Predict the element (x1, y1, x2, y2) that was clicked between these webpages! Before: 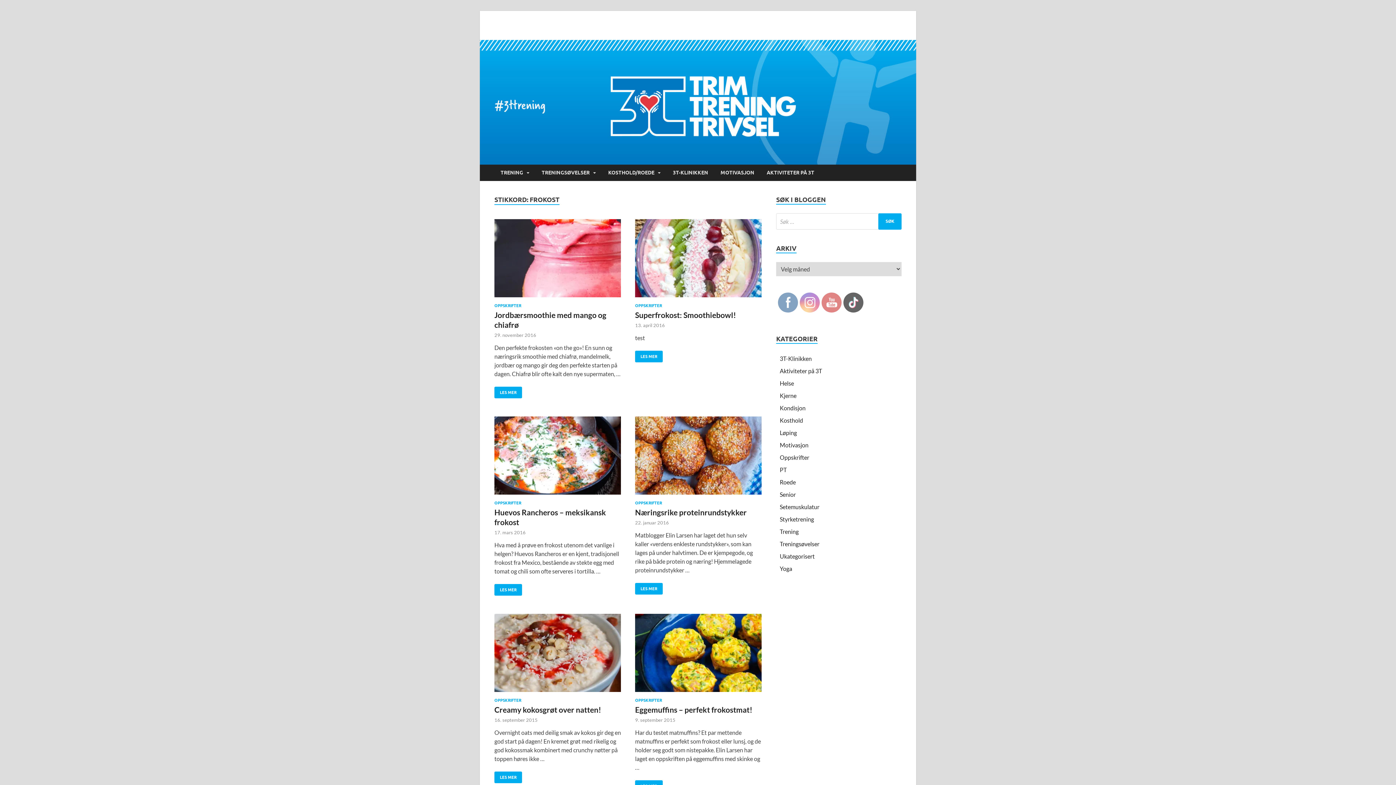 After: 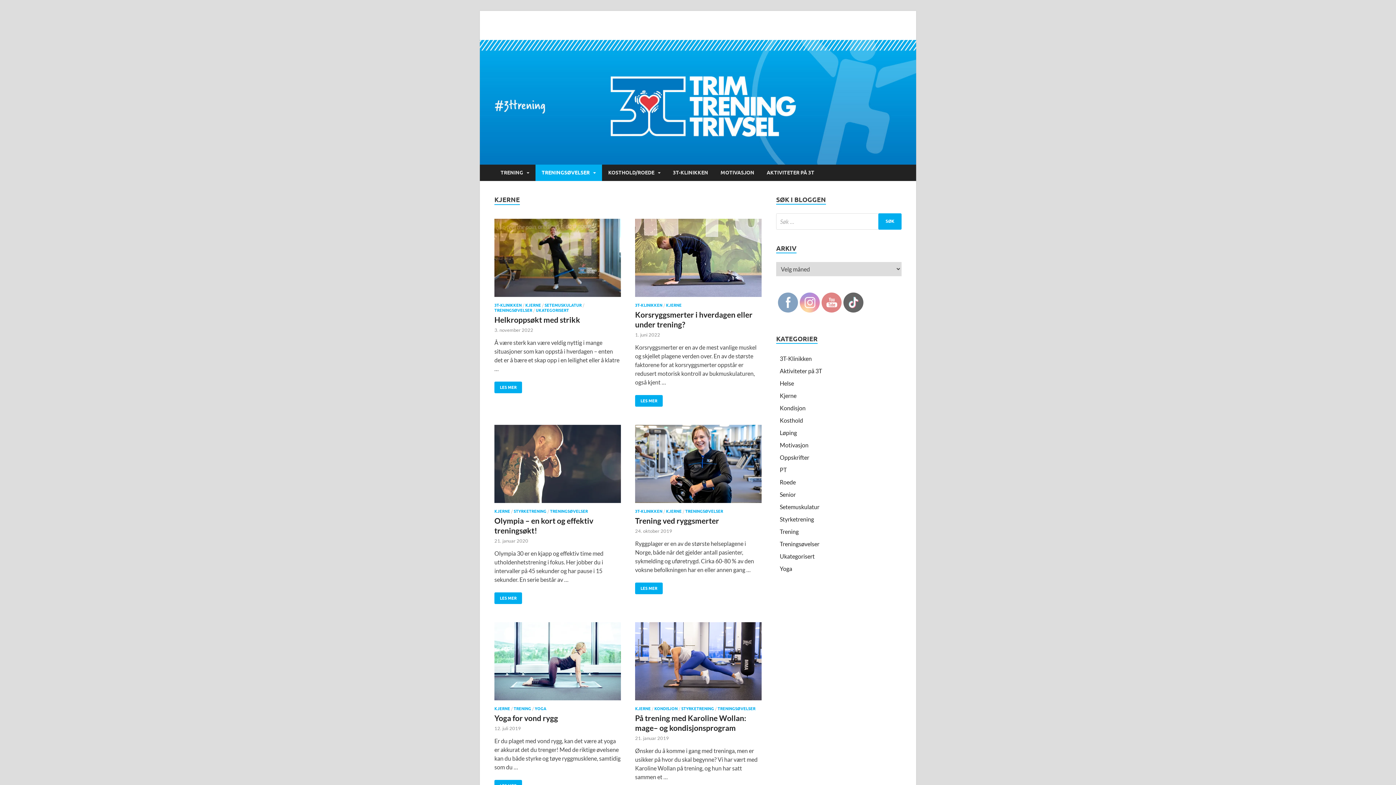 Action: label: Kjerne bbox: (780, 392, 796, 399)